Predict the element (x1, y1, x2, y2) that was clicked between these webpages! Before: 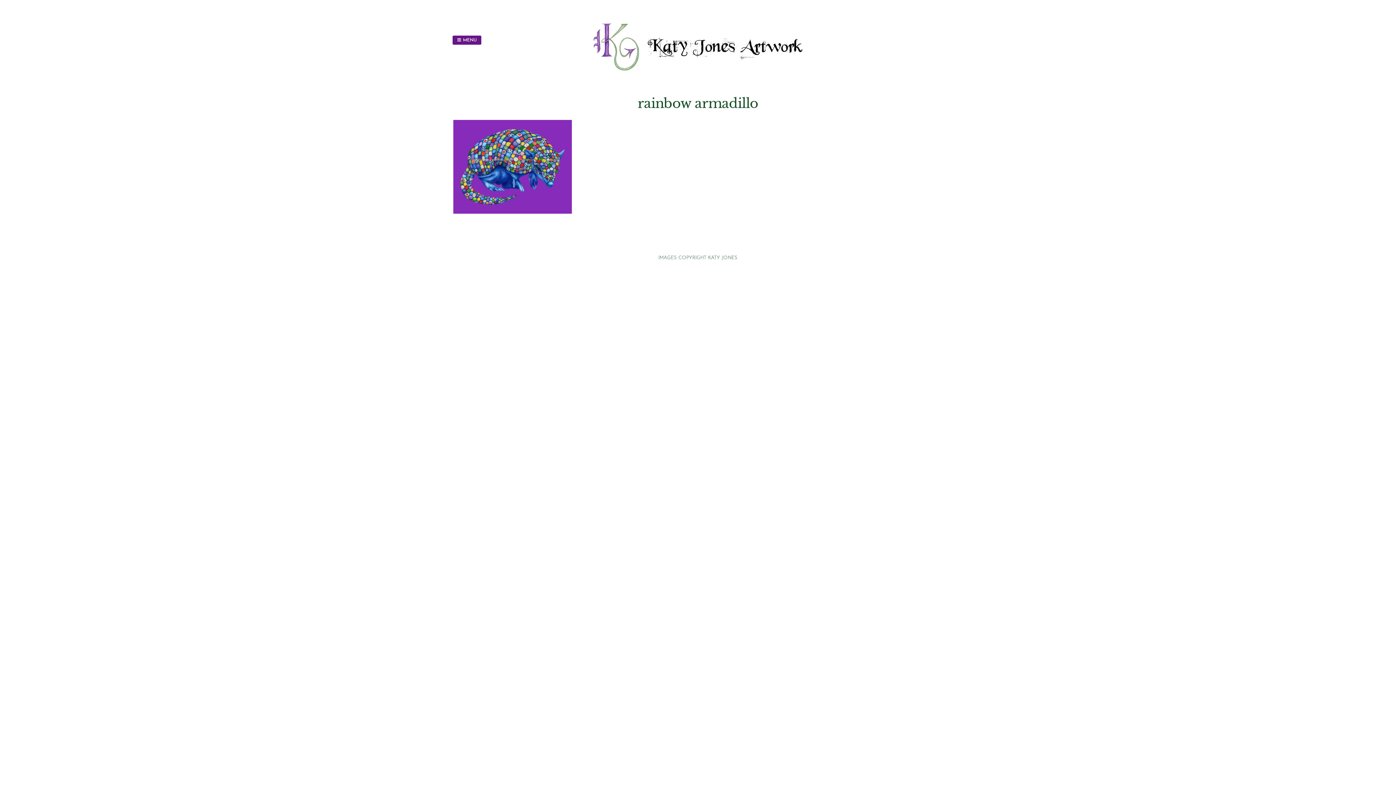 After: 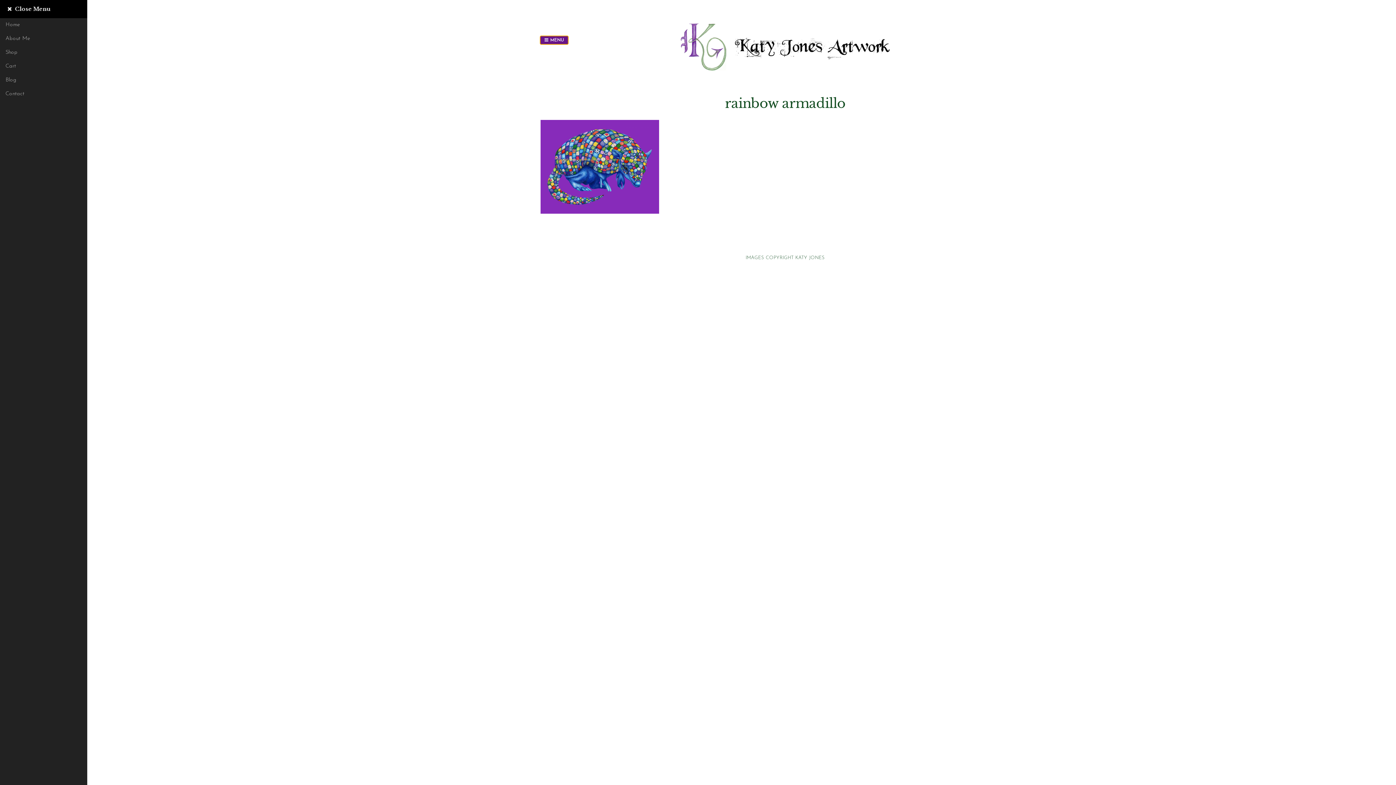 Action: bbox: (452, 35, 481, 44) label:  MENU